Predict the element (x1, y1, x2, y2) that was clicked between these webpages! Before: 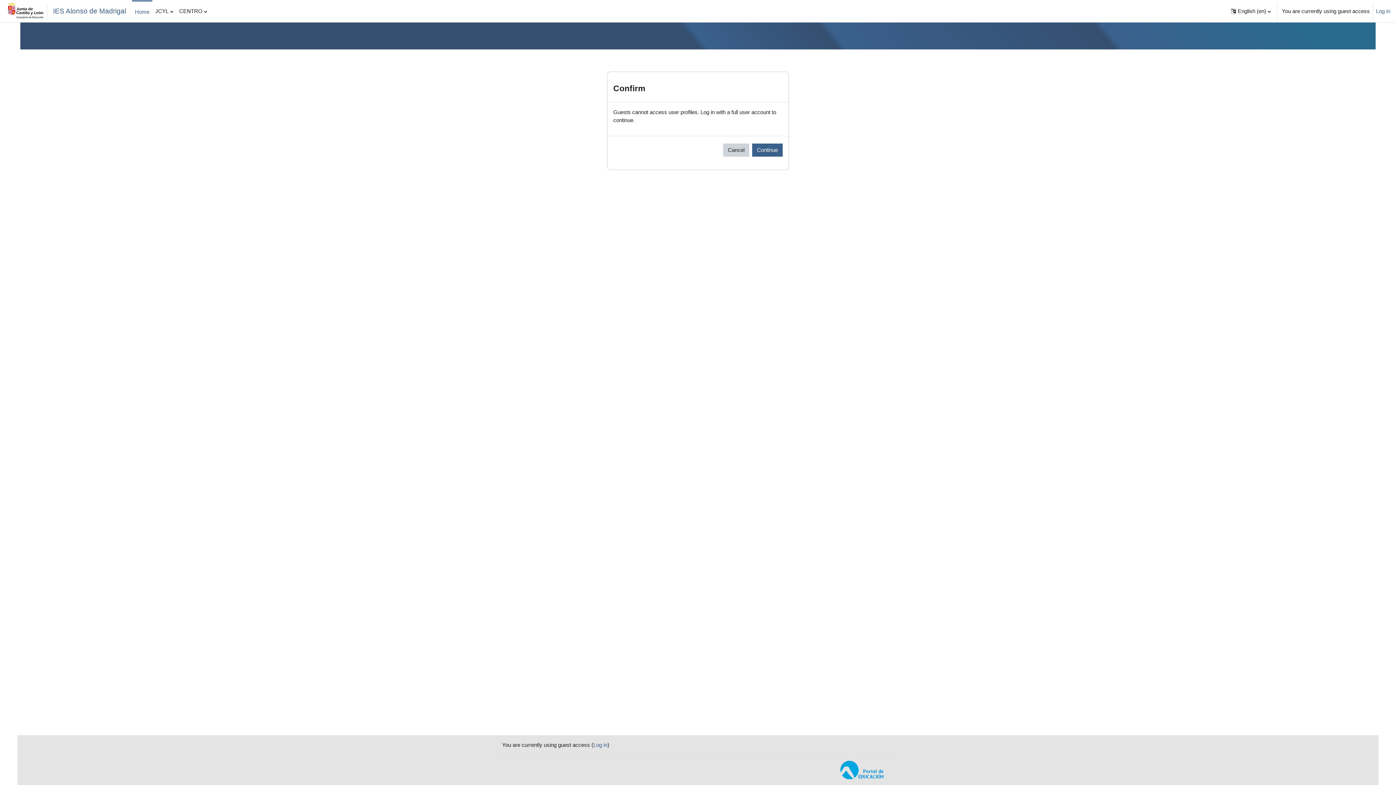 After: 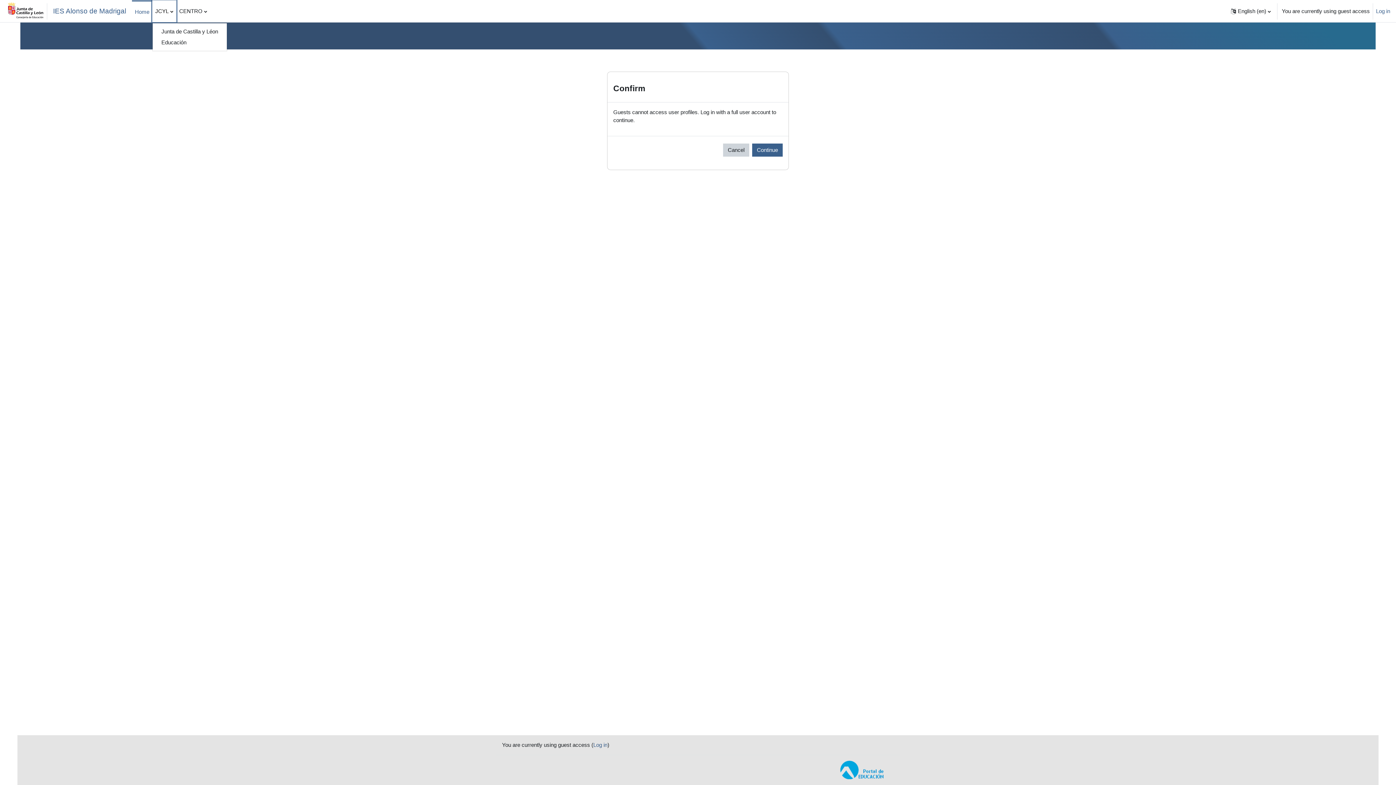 Action: label: JCYL bbox: (152, 0, 176, 22)